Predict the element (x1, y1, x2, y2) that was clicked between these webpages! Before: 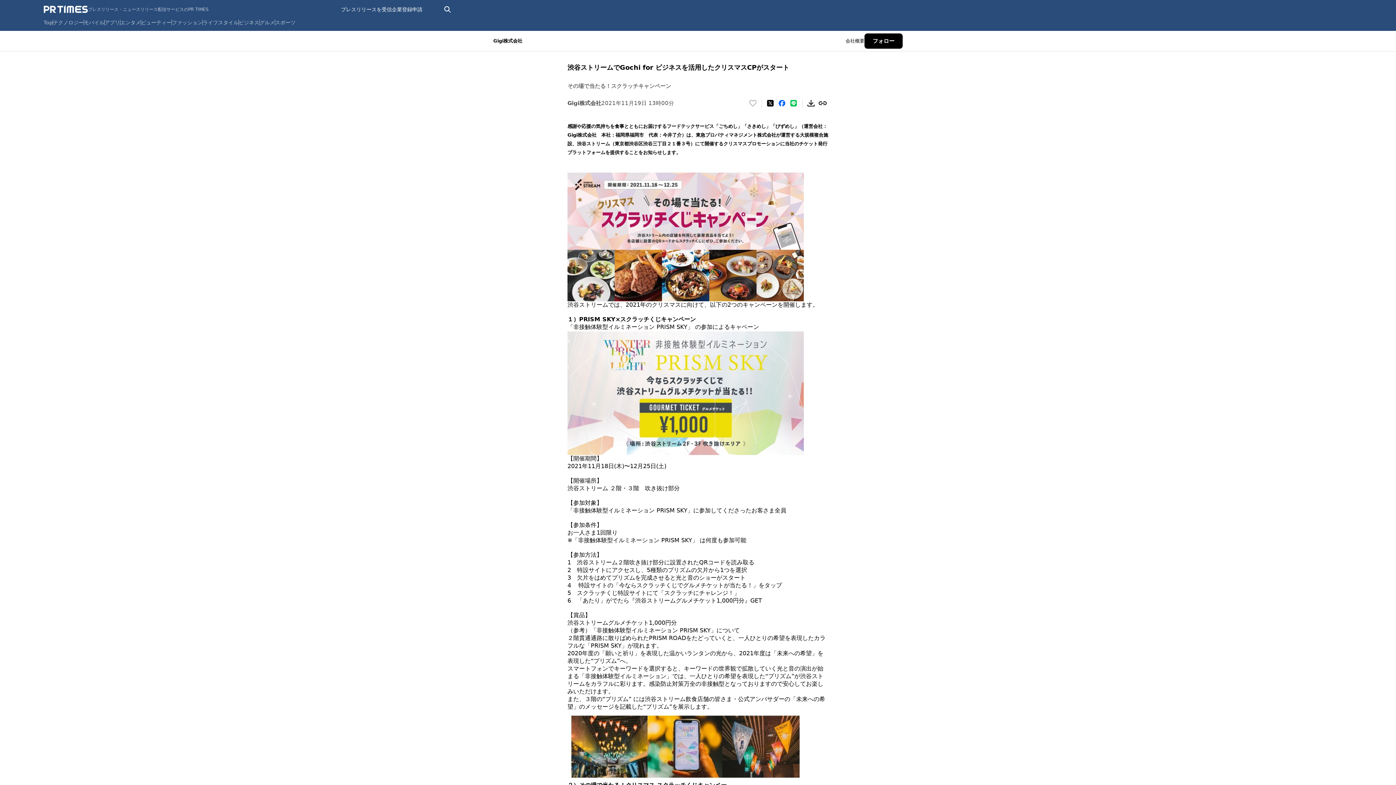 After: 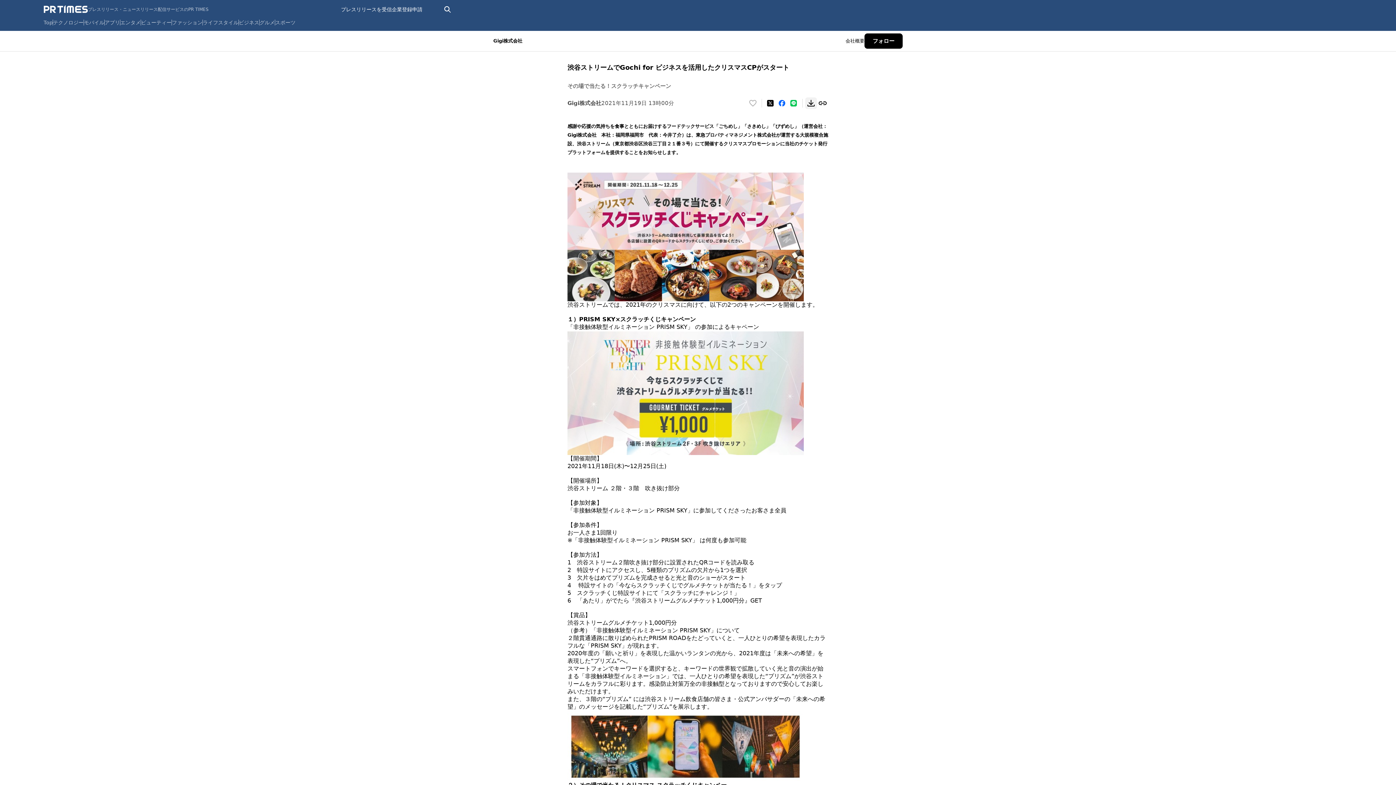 Action: bbox: (805, 97, 817, 109) label: 素材をダウンロード